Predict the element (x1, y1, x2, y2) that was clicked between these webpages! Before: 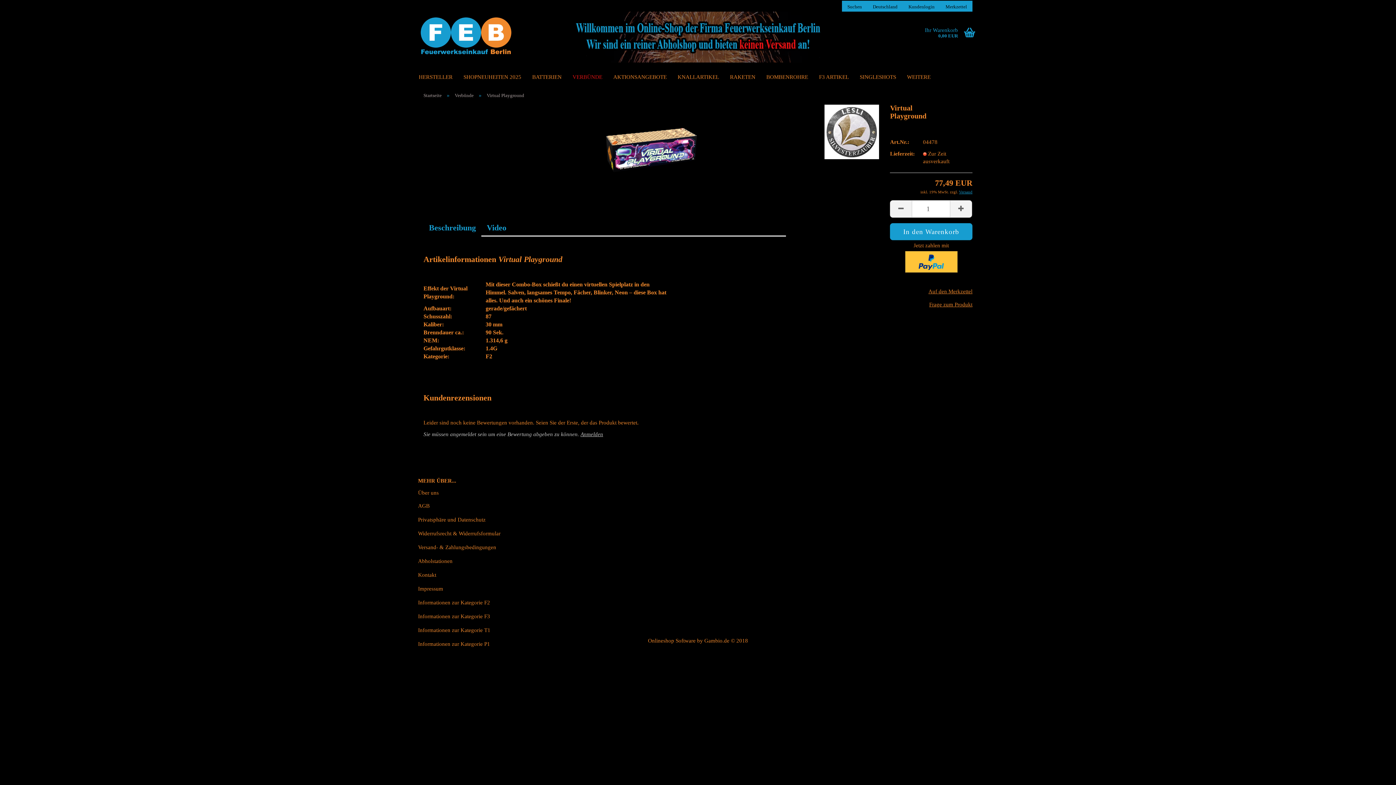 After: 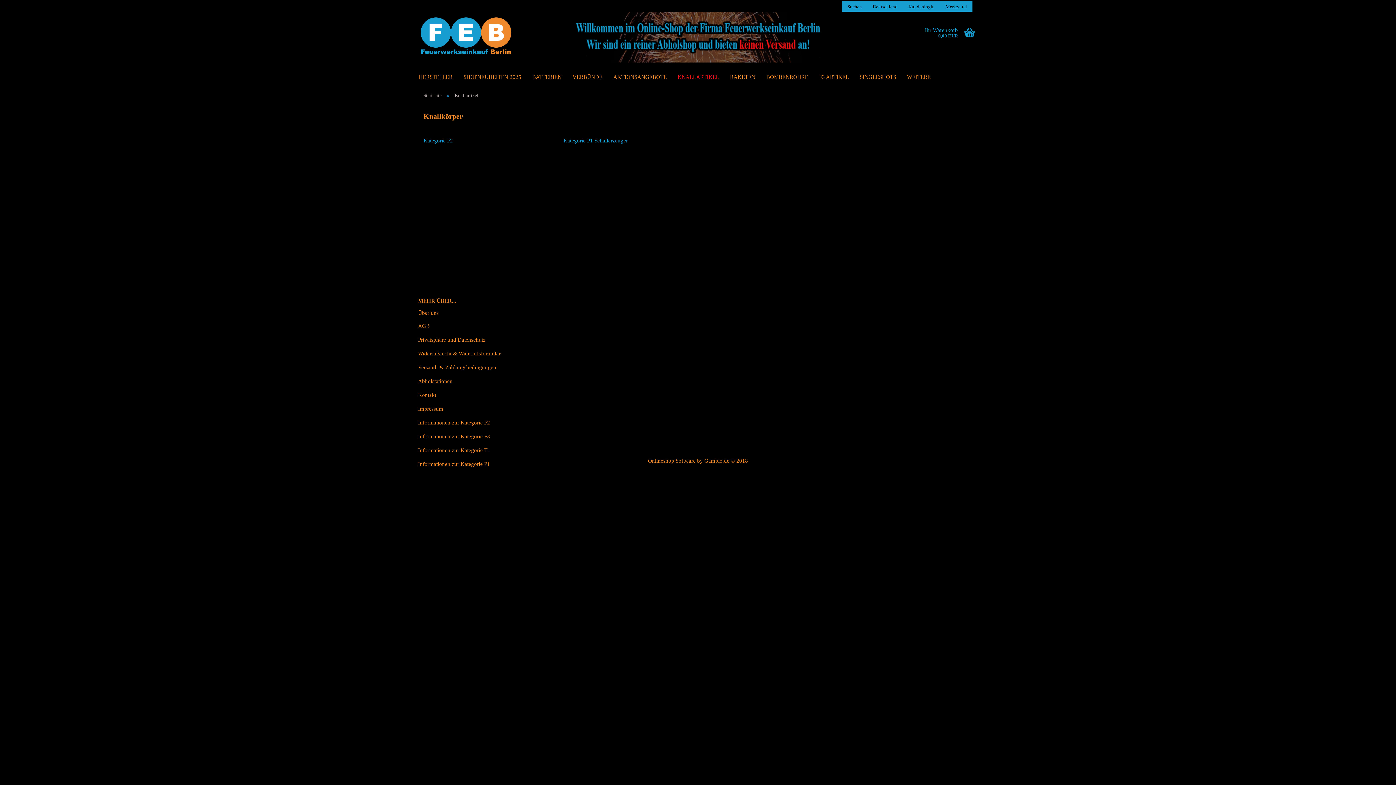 Action: label: KNALLARTIKEL bbox: (672, 62, 724, 84)